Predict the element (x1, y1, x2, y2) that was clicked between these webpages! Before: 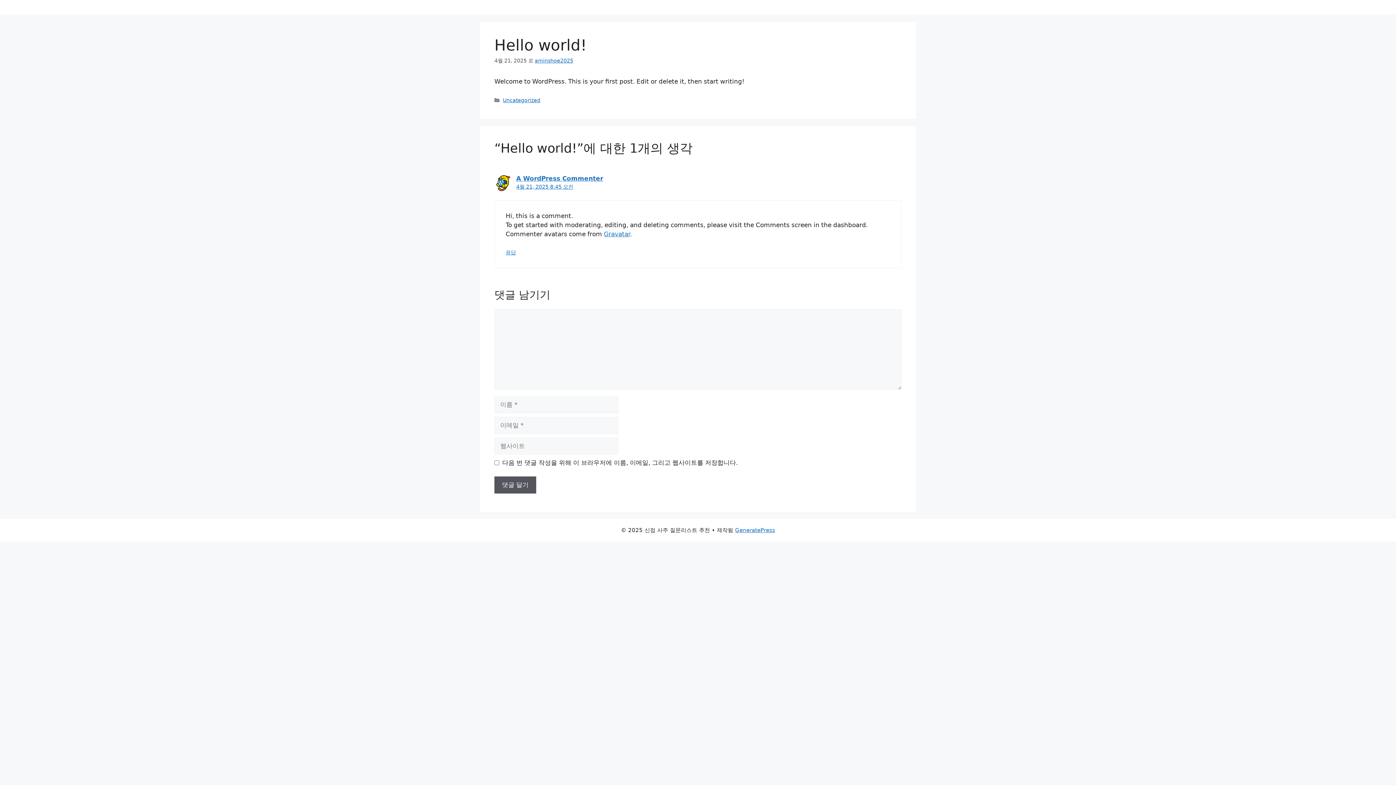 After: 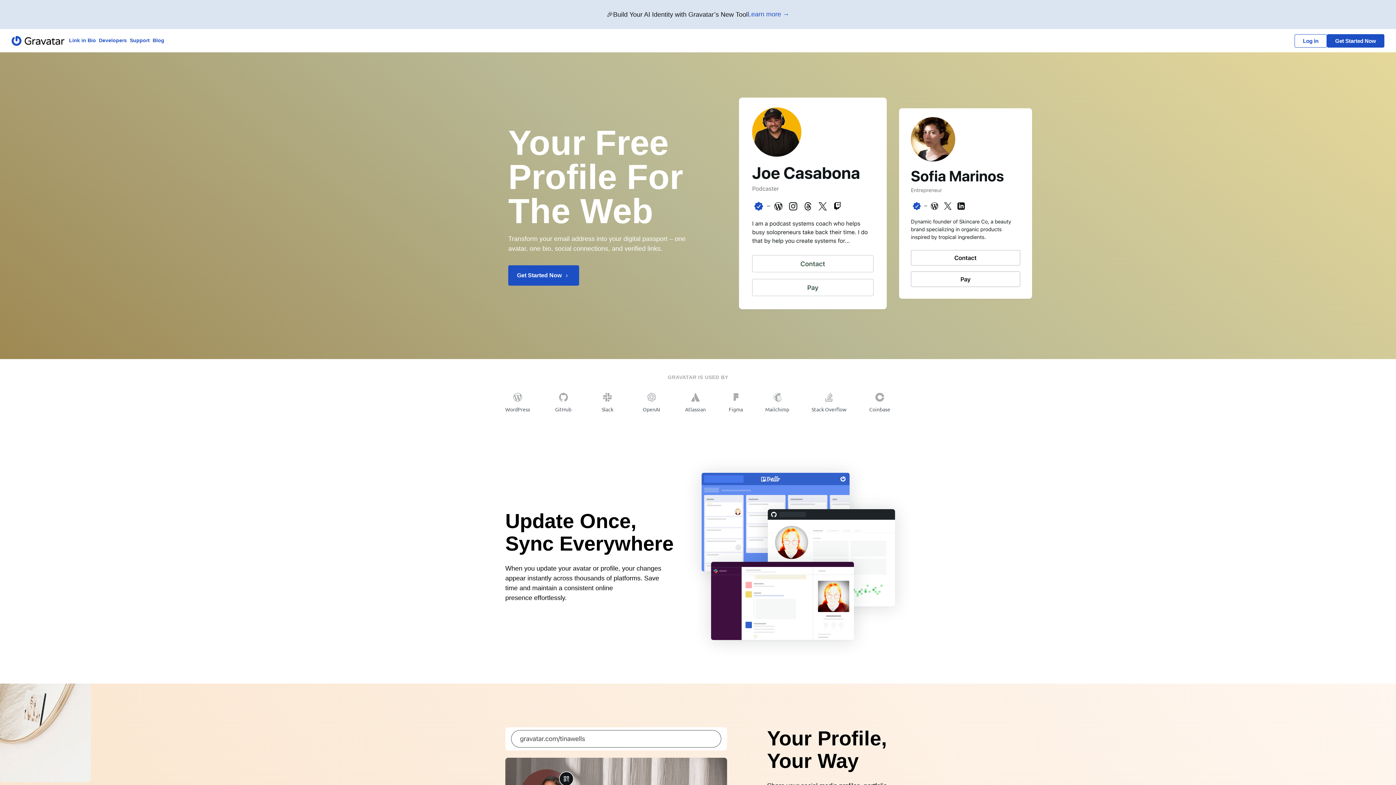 Action: bbox: (604, 230, 630, 237) label: Gravatar